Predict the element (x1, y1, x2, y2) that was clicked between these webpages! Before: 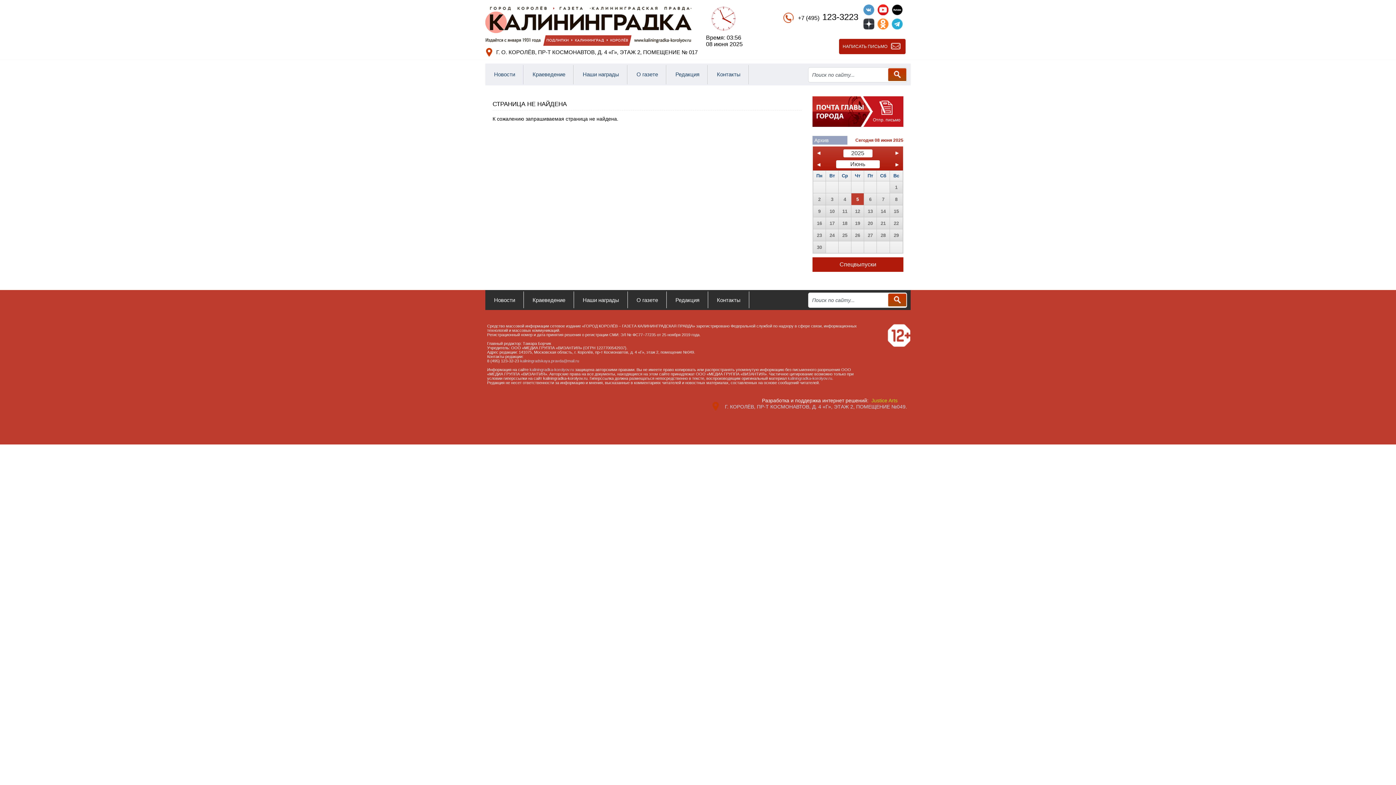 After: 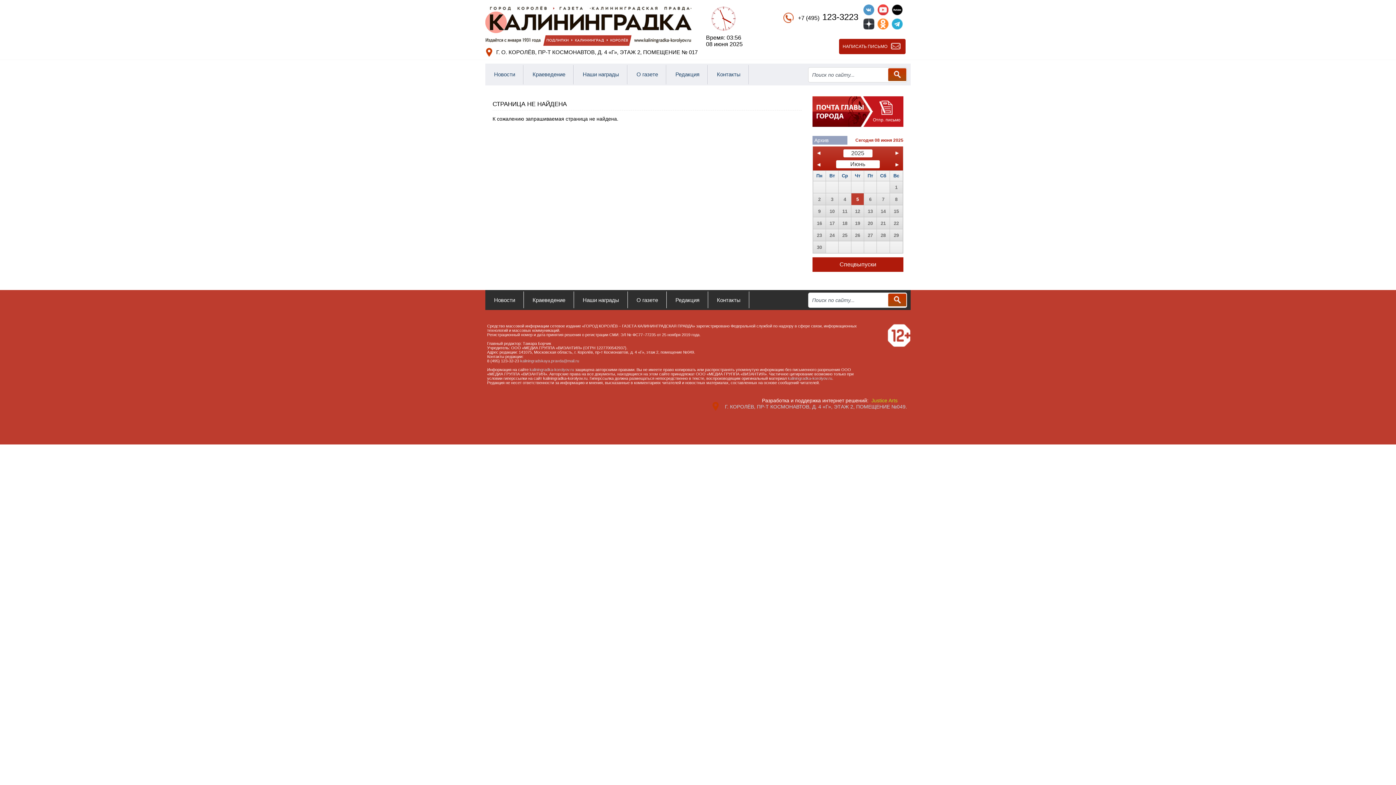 Action: bbox: (877, 4, 888, 15)